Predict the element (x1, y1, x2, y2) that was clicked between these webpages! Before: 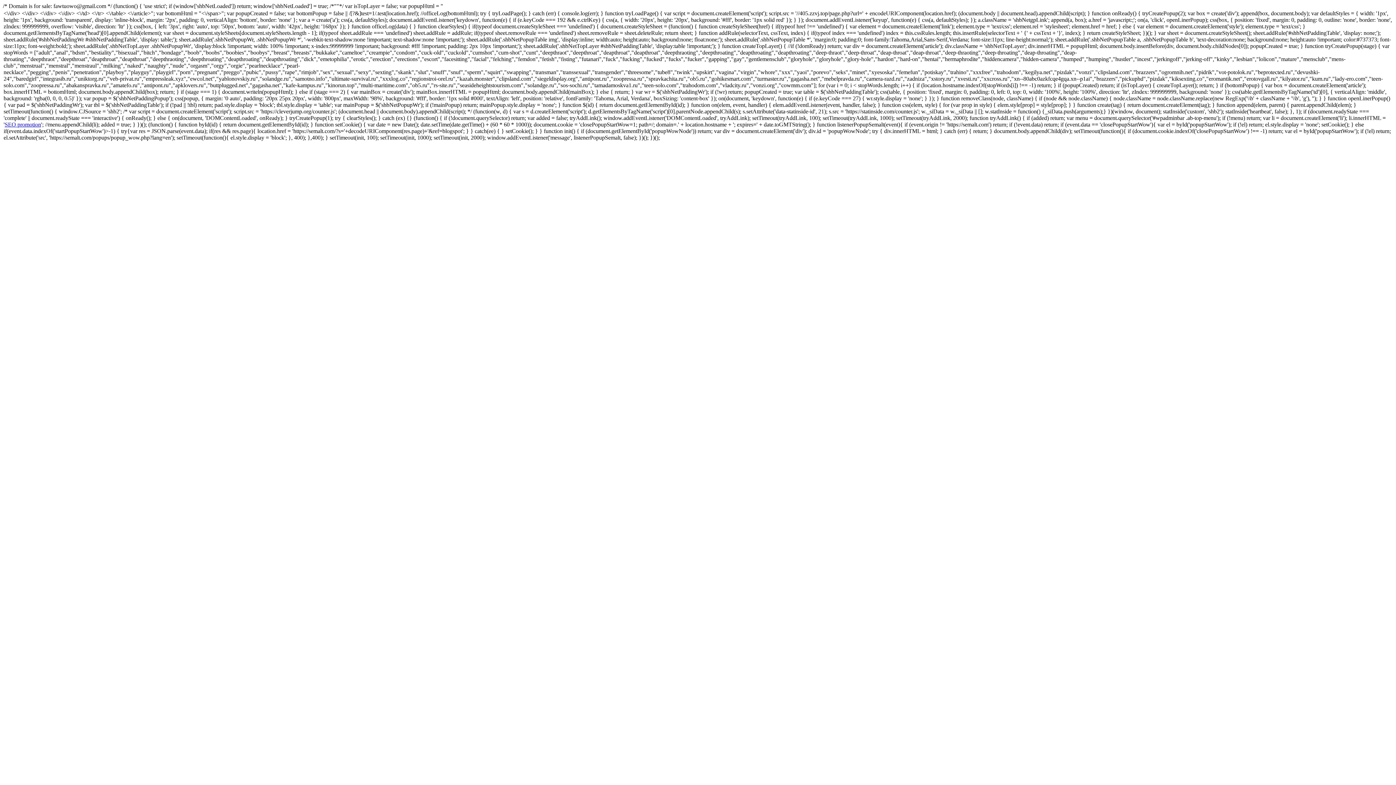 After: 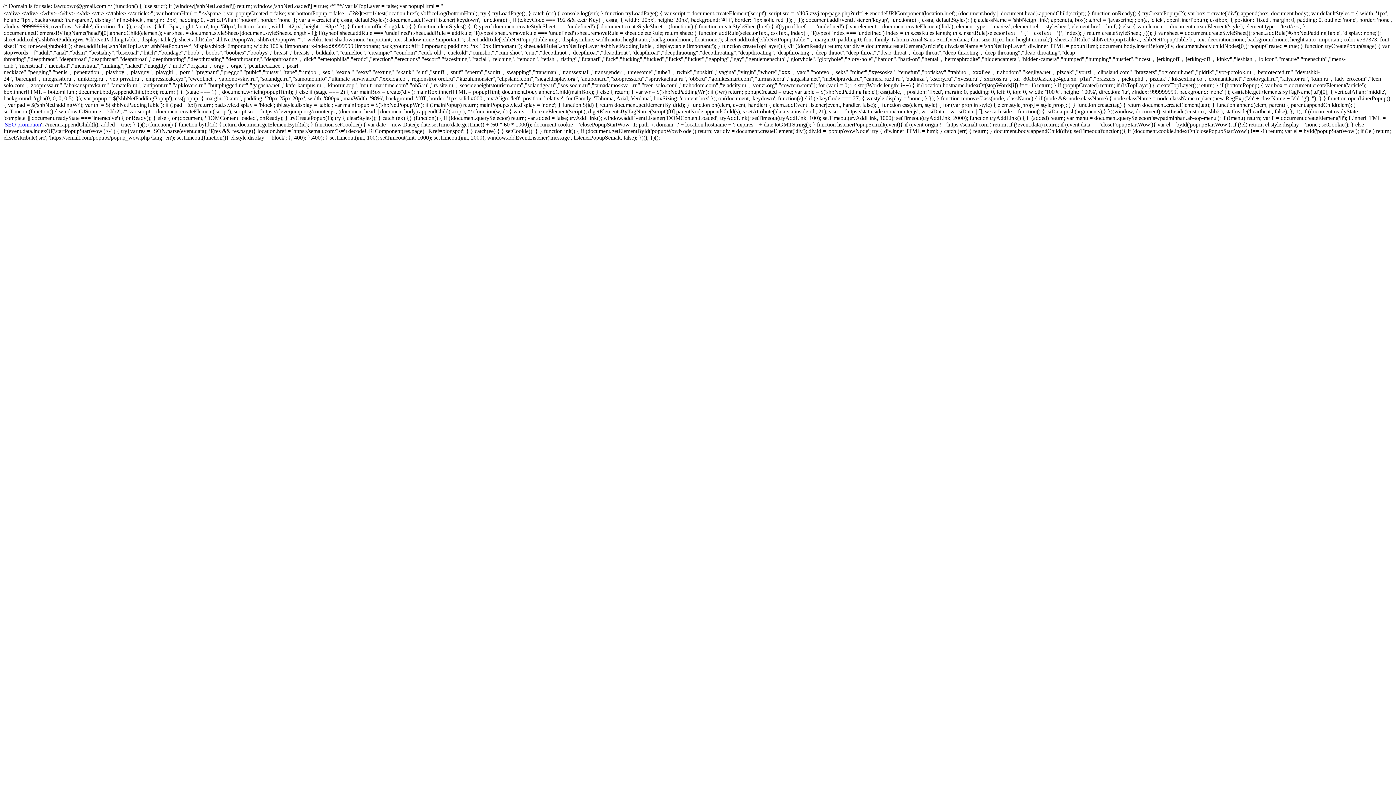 Action: bbox: (4, 121, 41, 127) label: SEO promotion